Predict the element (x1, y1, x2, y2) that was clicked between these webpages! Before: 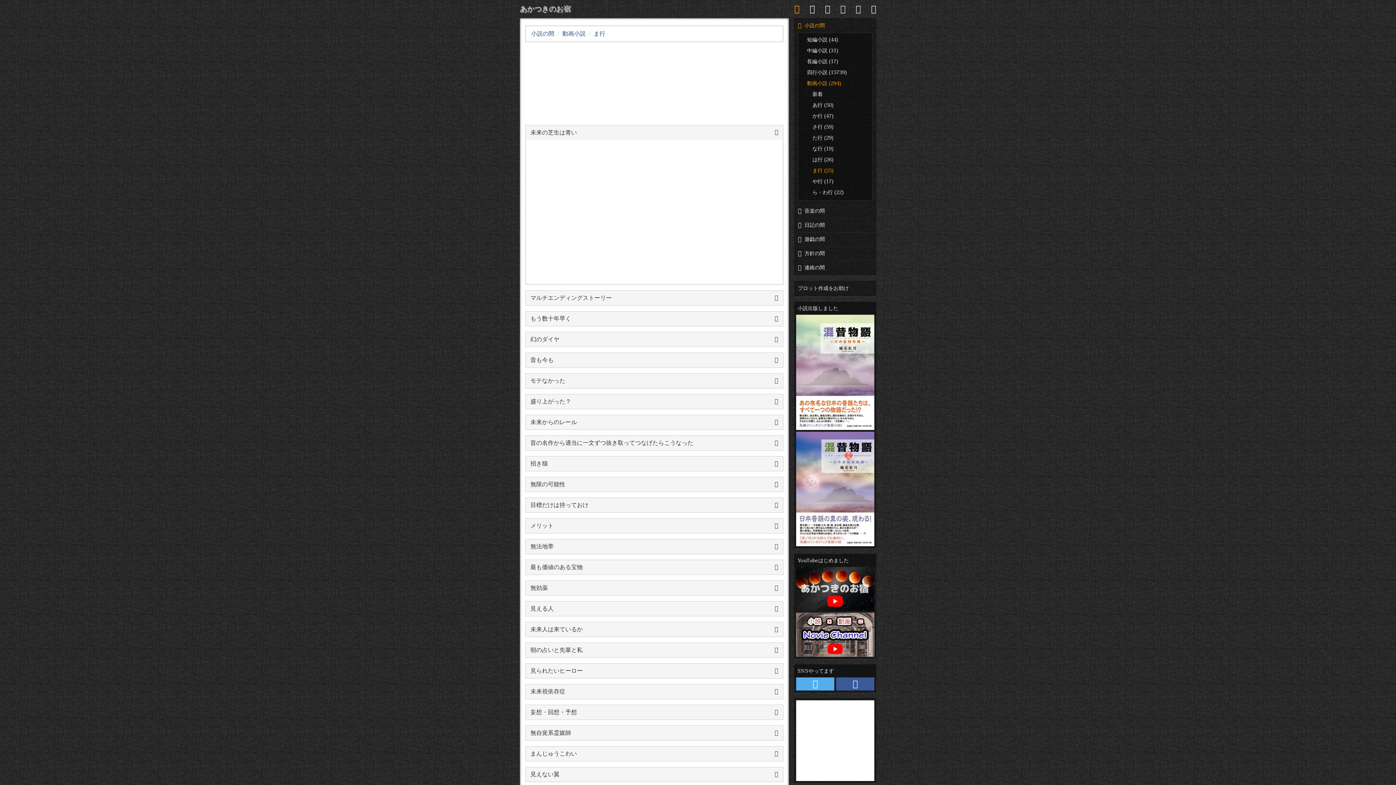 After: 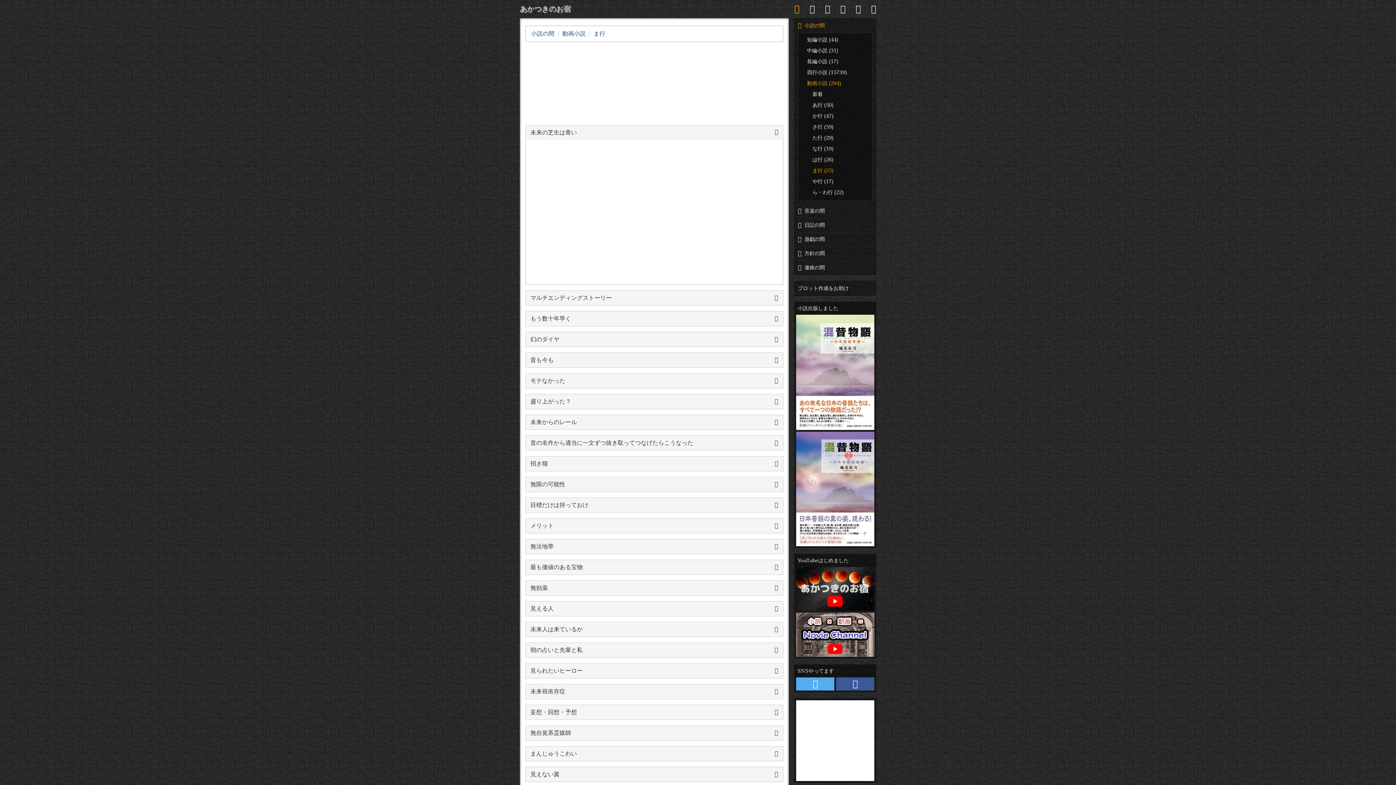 Action: bbox: (796, 314, 874, 430)